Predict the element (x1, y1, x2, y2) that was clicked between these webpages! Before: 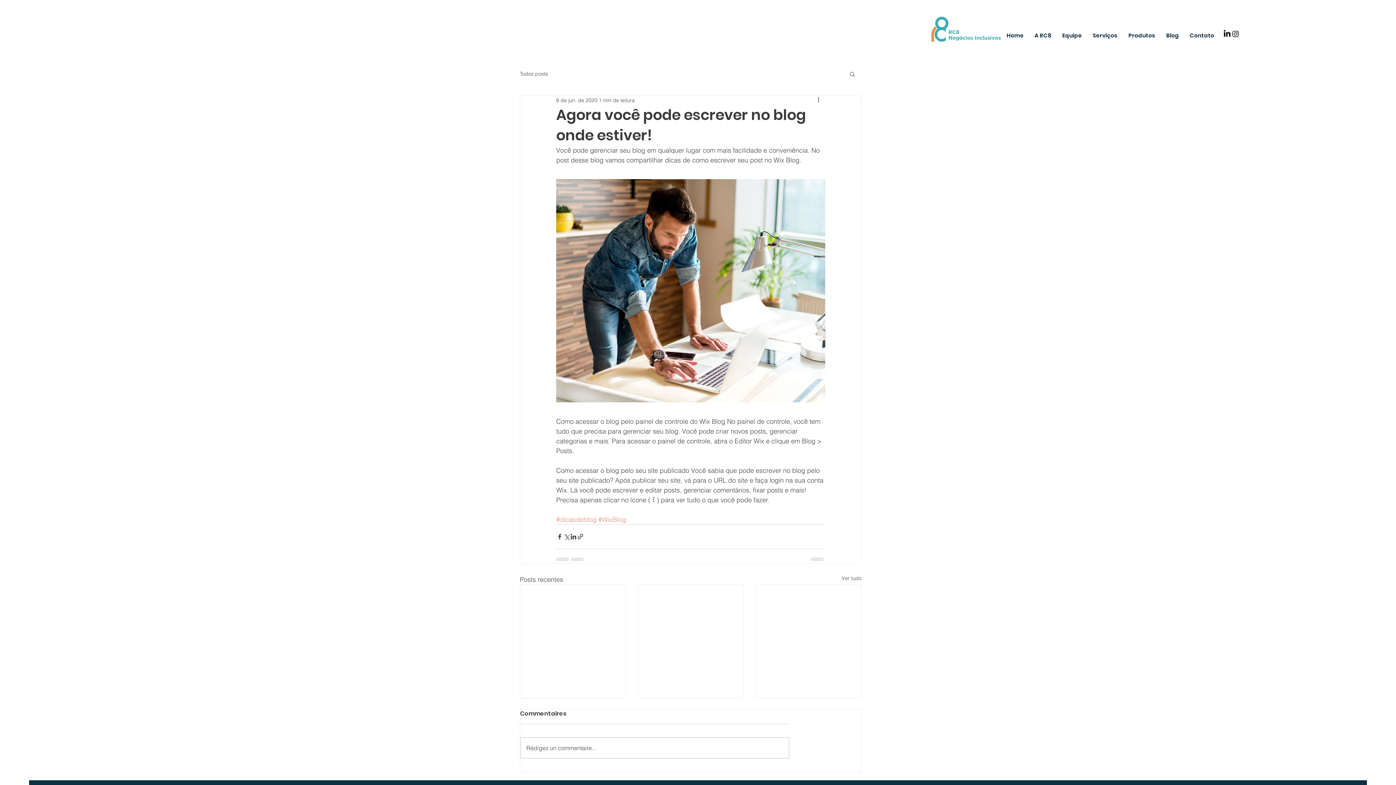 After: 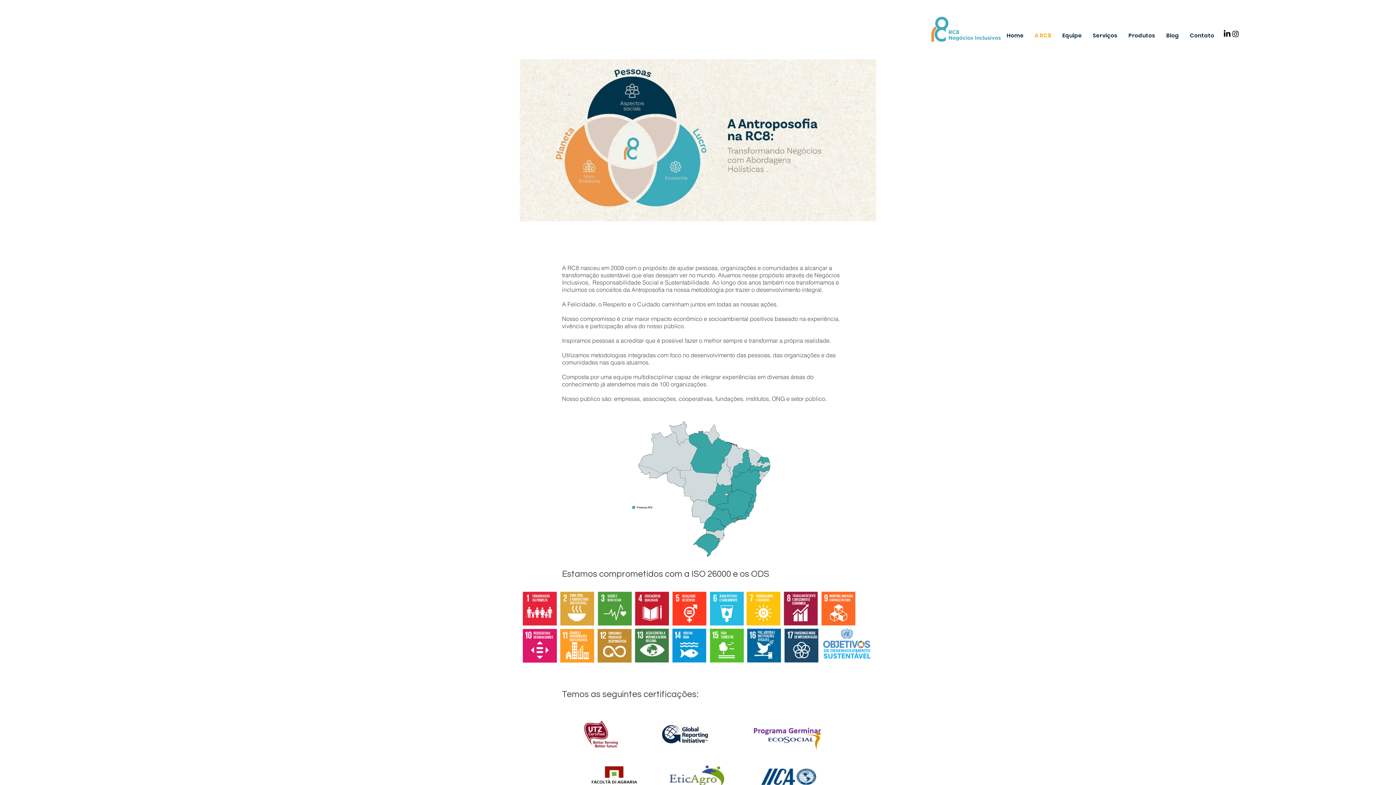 Action: bbox: (1029, 26, 1057, 44) label: A RC8